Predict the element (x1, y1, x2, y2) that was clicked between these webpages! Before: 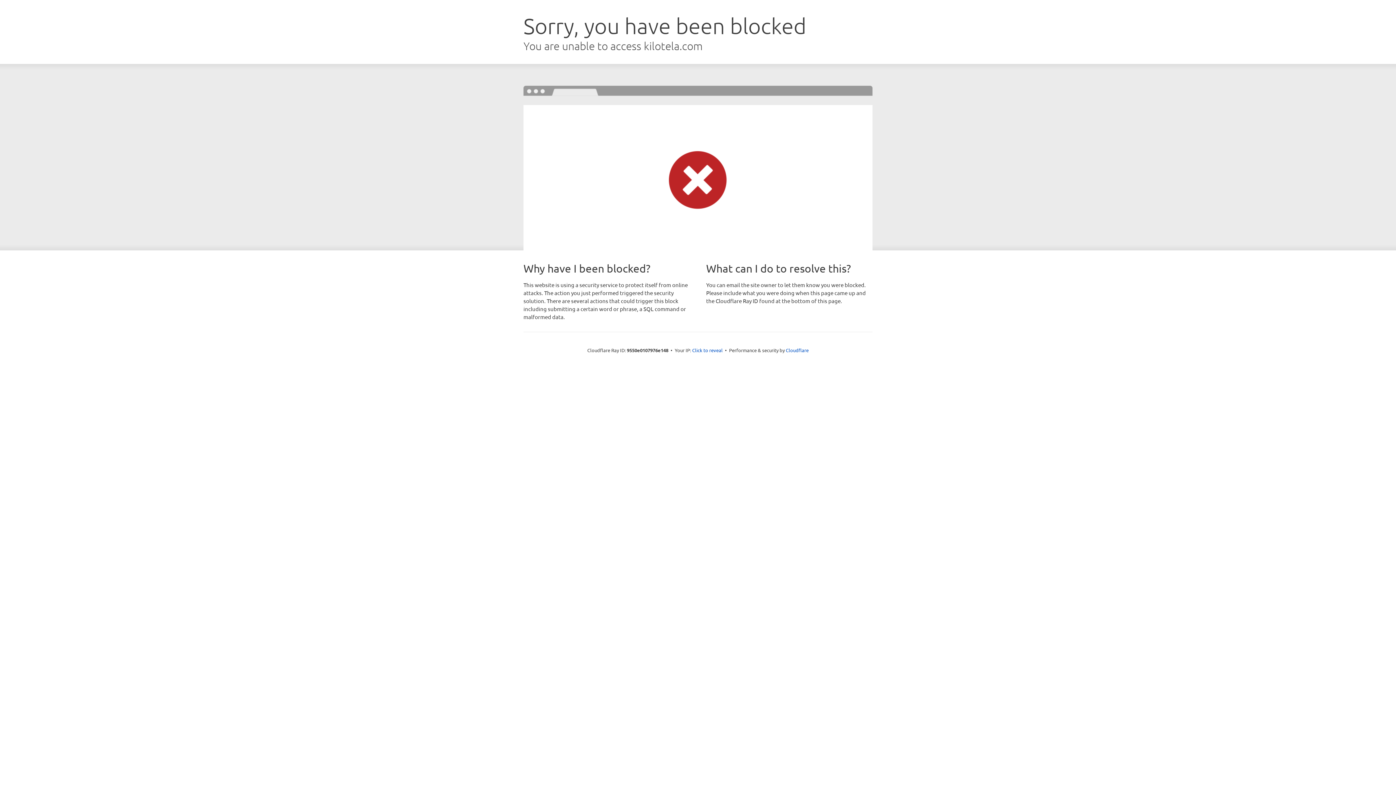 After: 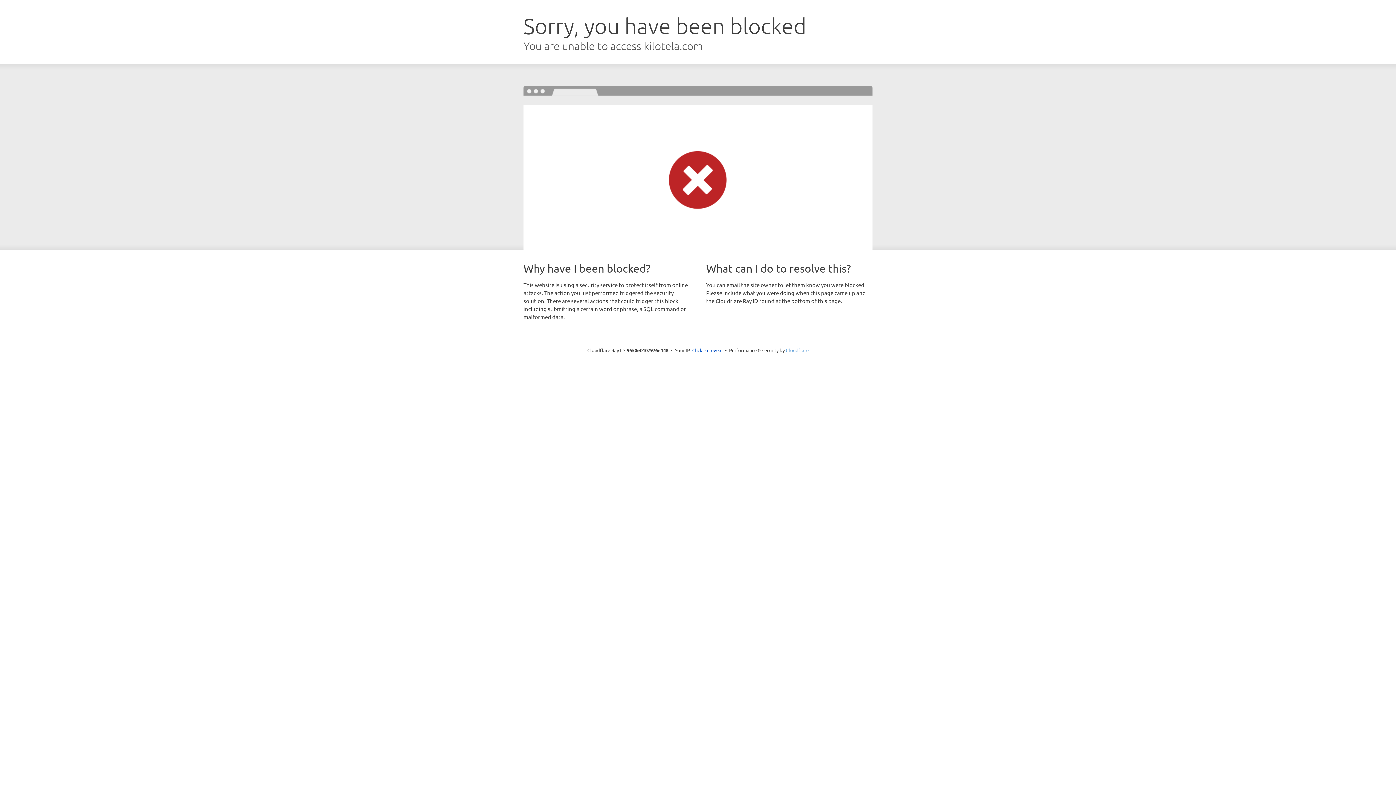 Action: bbox: (786, 347, 808, 353) label: Cloudflare